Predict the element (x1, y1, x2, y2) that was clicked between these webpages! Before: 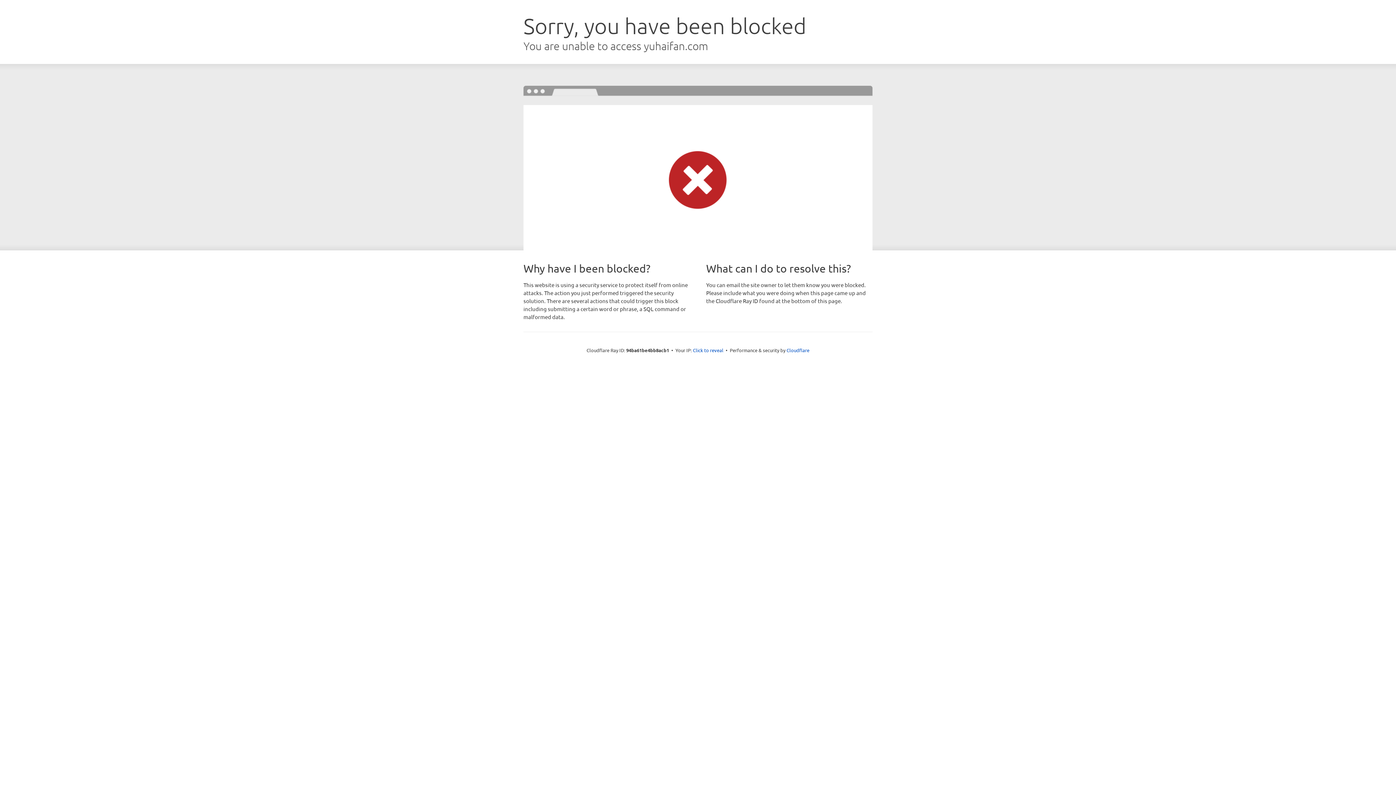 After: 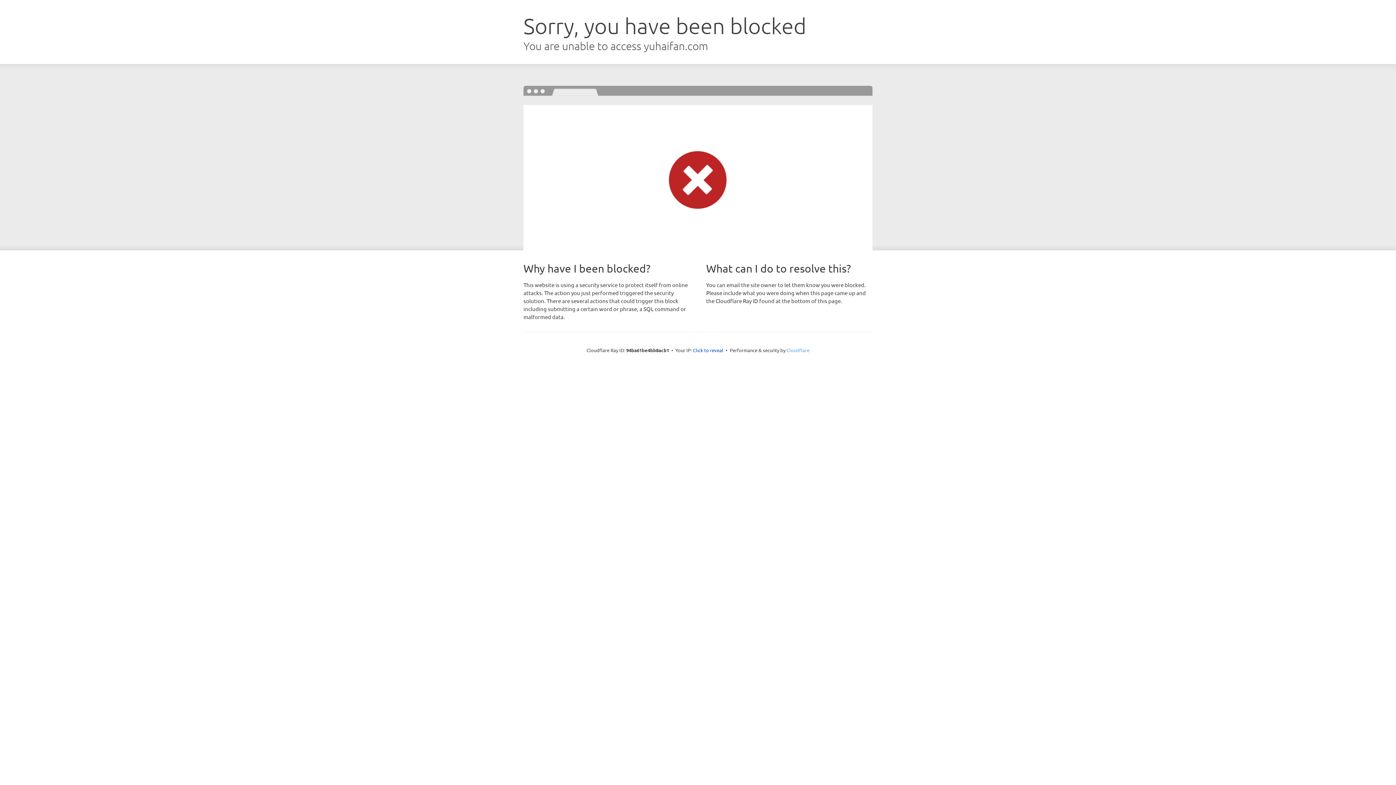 Action: label: Cloudflare bbox: (786, 347, 809, 353)